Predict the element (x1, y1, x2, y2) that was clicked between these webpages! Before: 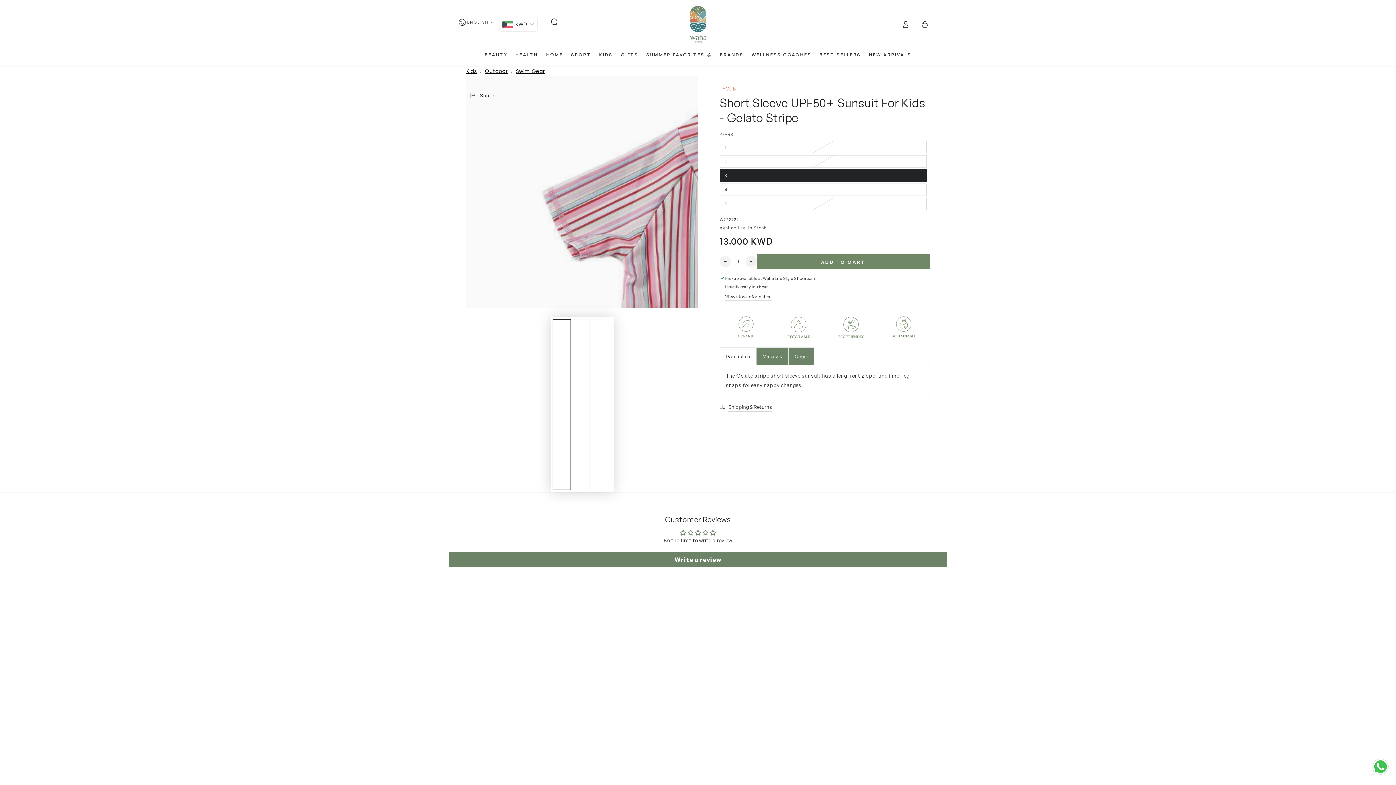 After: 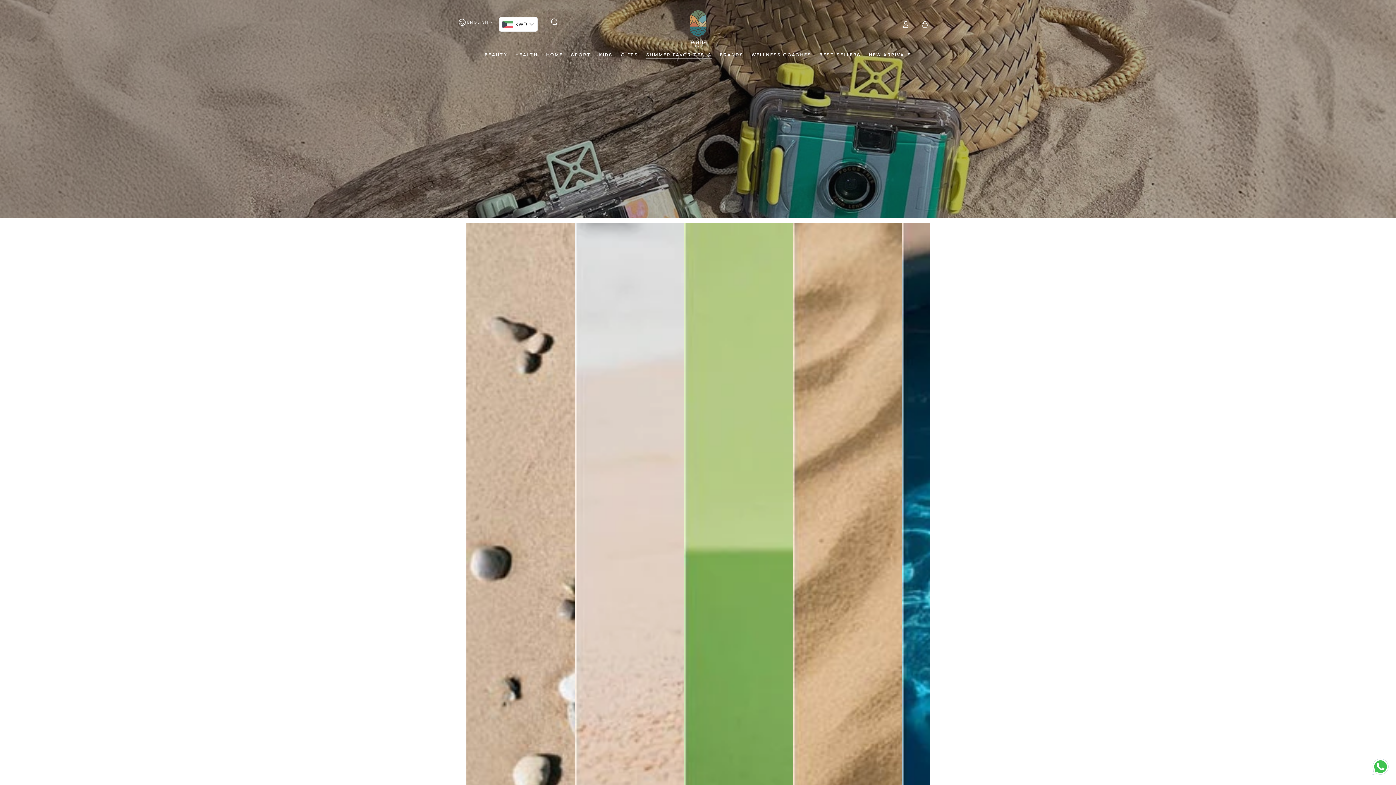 Action: label: SUMMER FAVORITES 🏖️ bbox: (642, 47, 716, 62)